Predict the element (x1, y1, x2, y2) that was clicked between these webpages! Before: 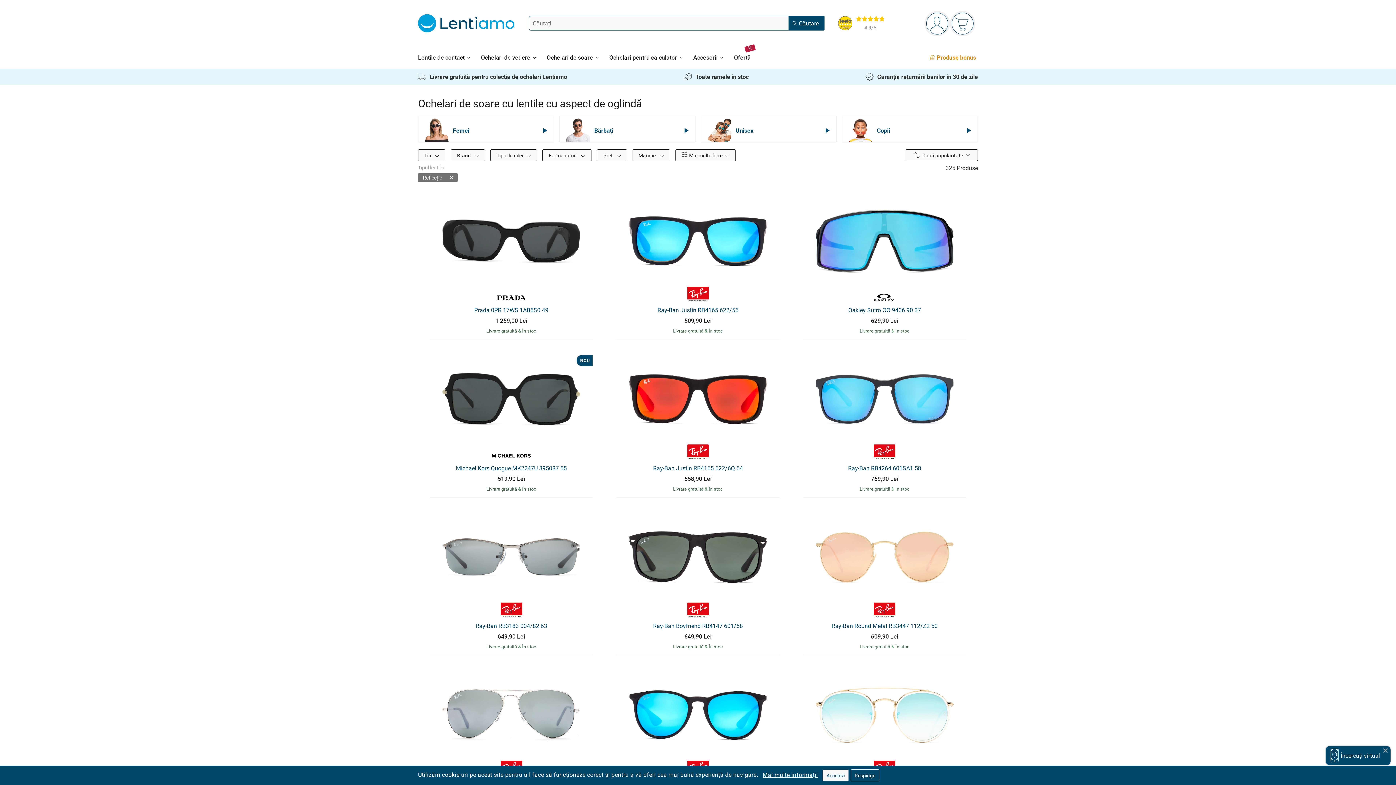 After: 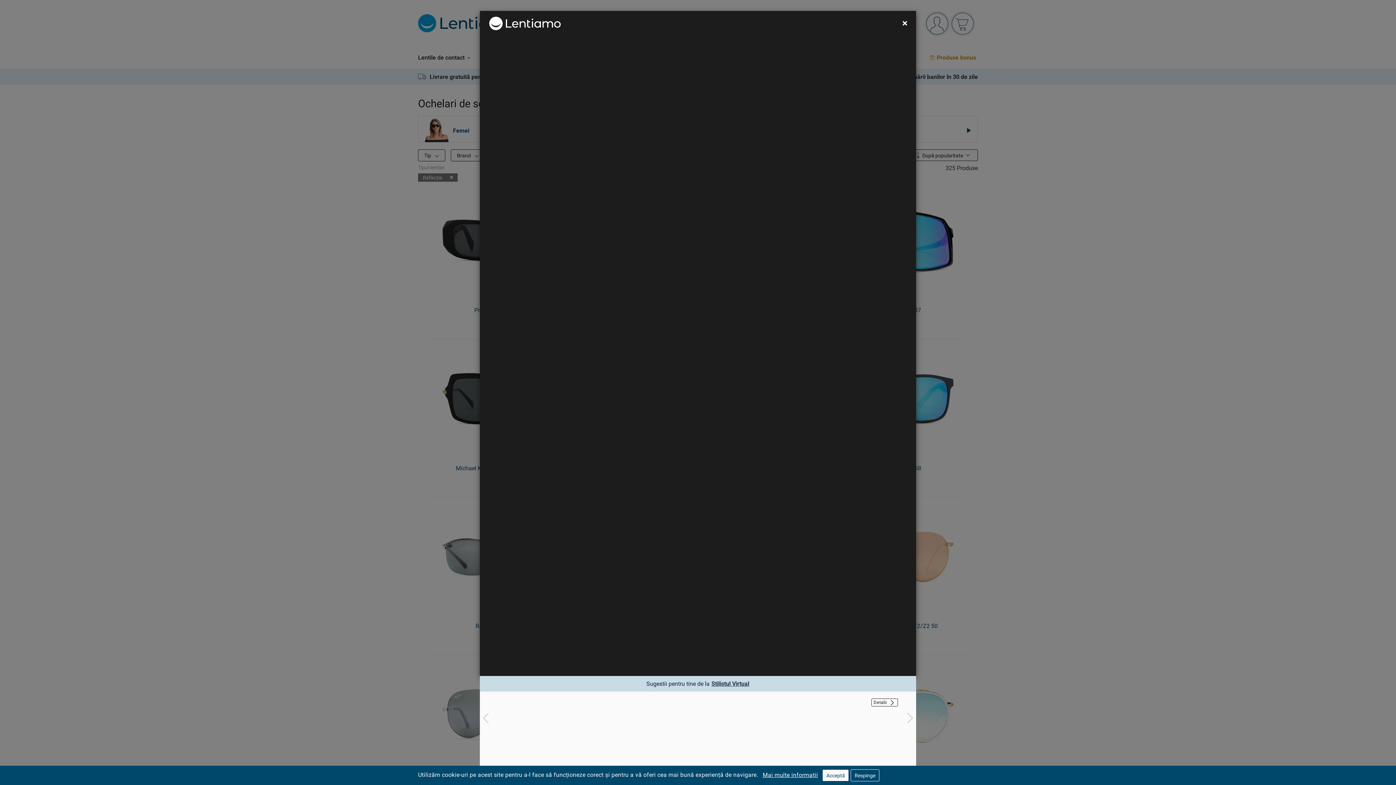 Action: label: Arată bbox: (811, 509, 856, 528)